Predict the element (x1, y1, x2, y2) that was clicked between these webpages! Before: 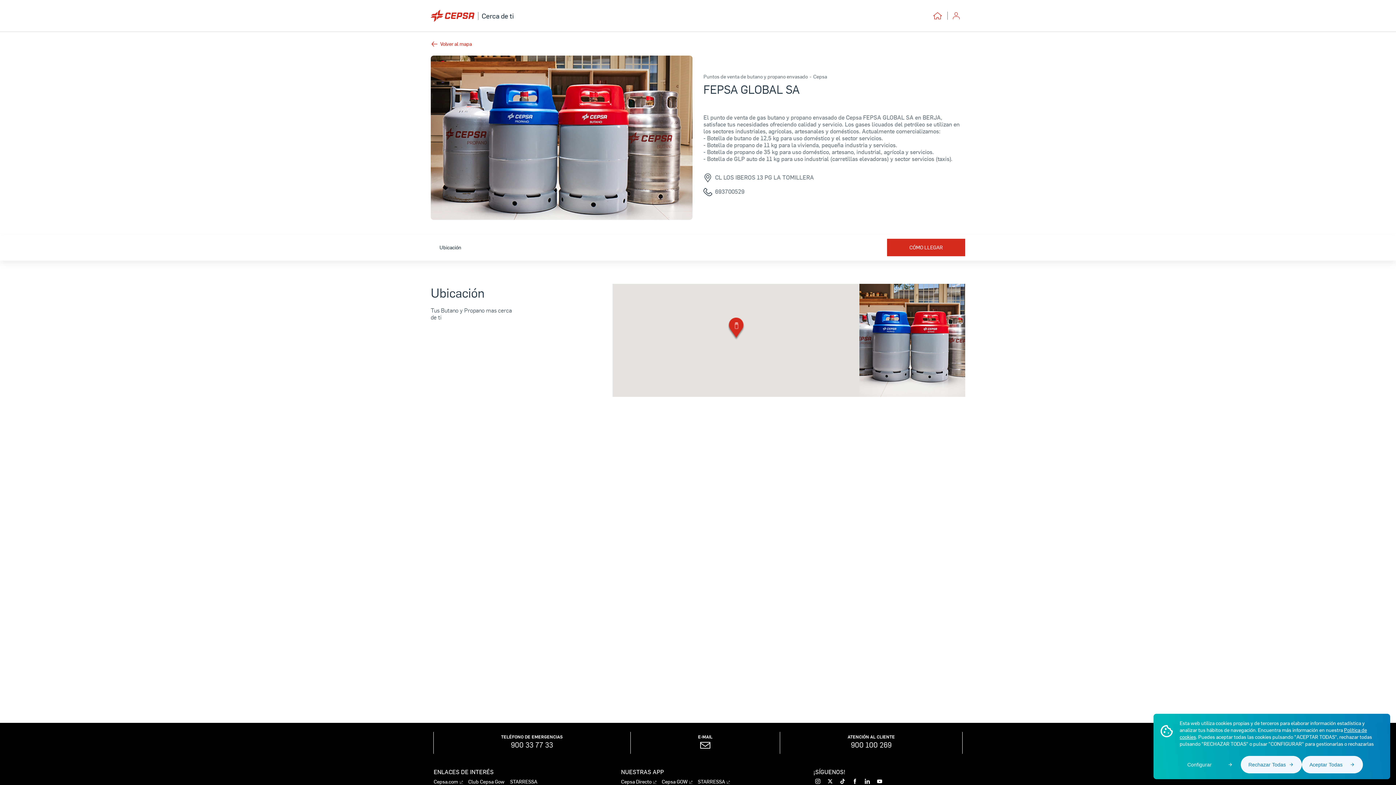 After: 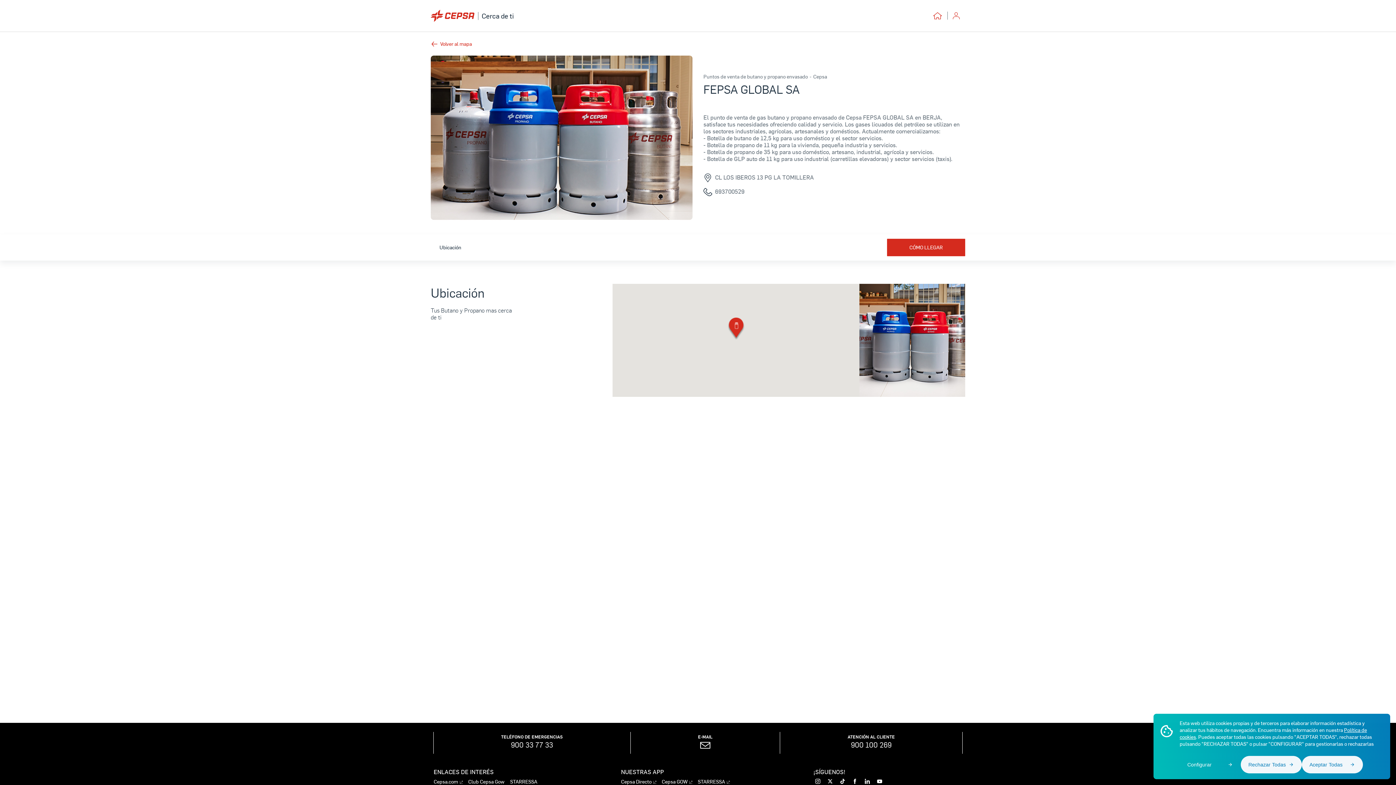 Action: bbox: (826, 779, 832, 784)